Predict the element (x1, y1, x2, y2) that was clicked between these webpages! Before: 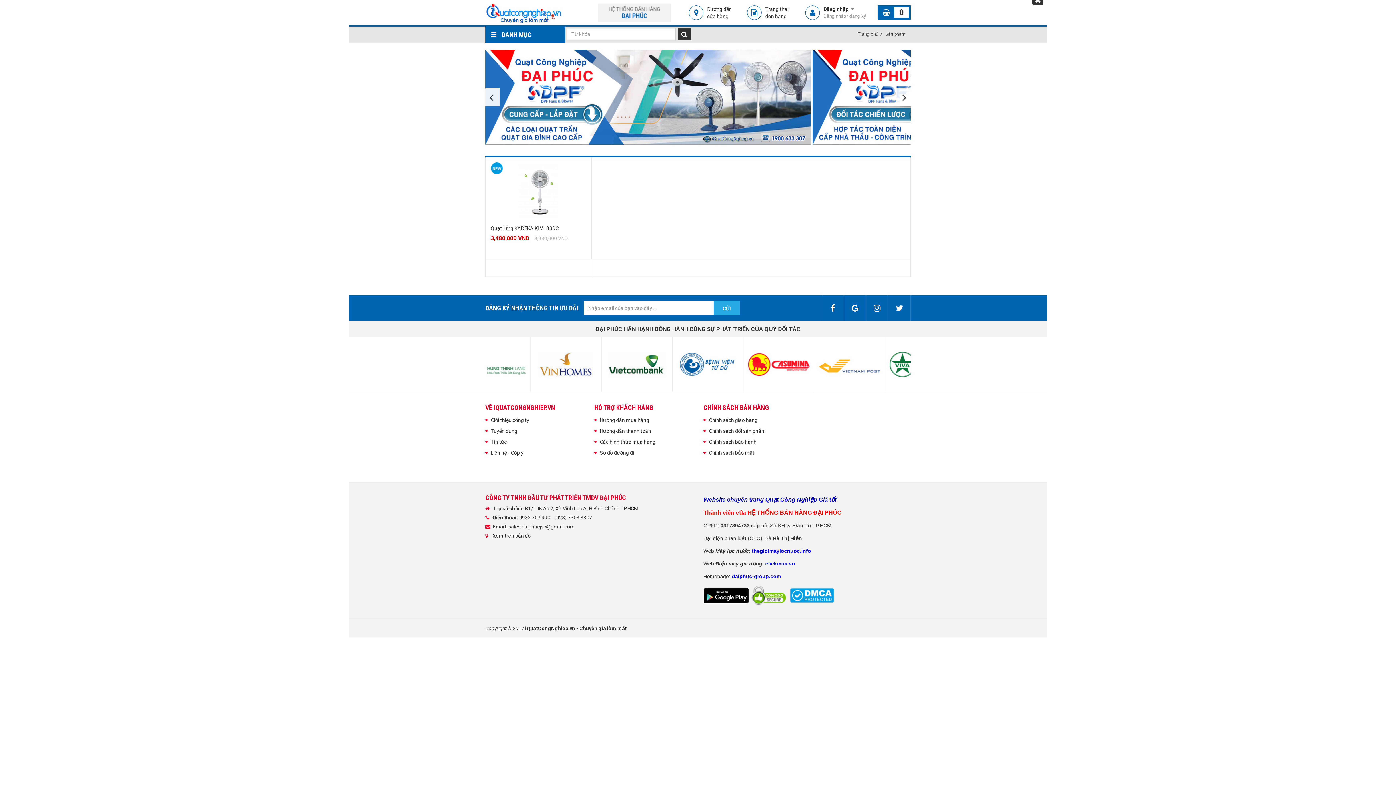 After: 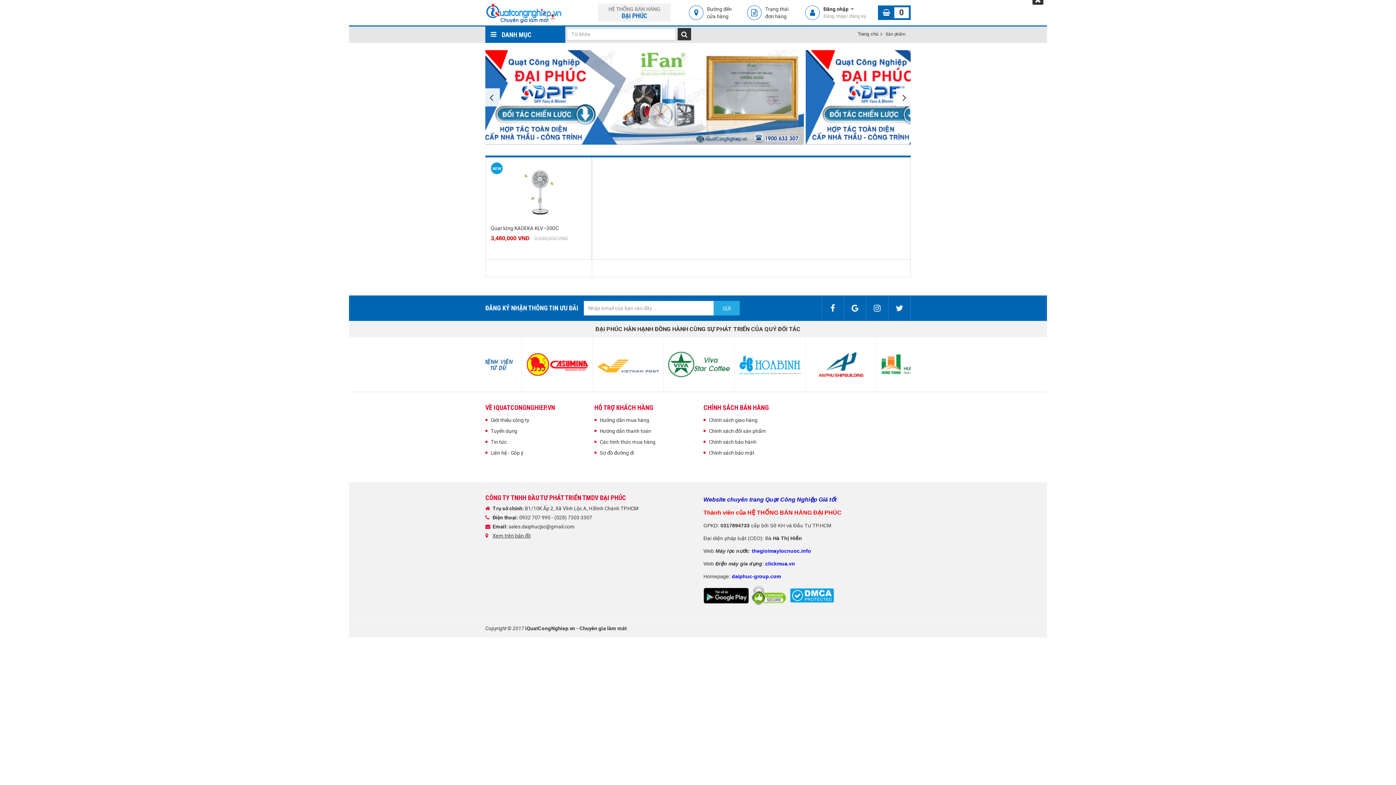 Action: bbox: (848, 341, 911, 388)